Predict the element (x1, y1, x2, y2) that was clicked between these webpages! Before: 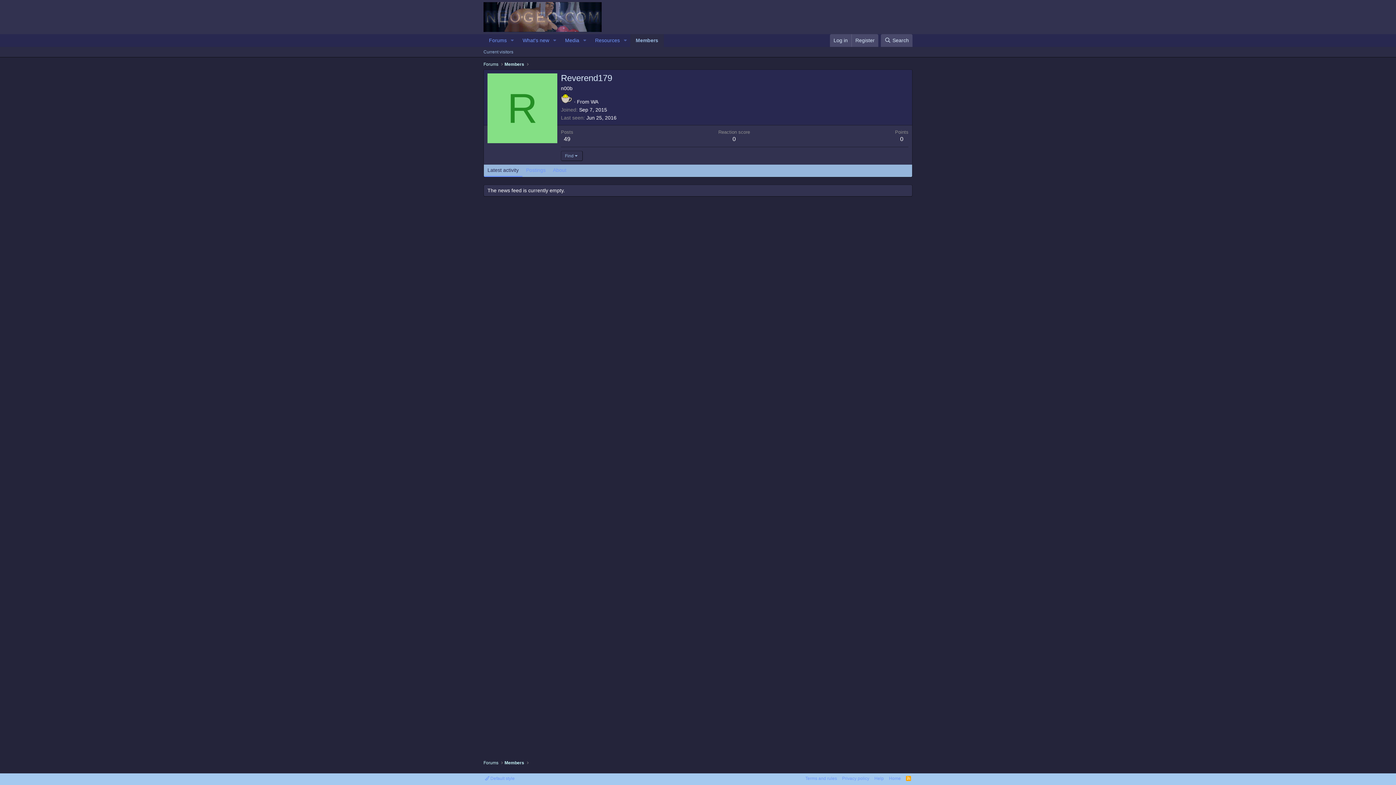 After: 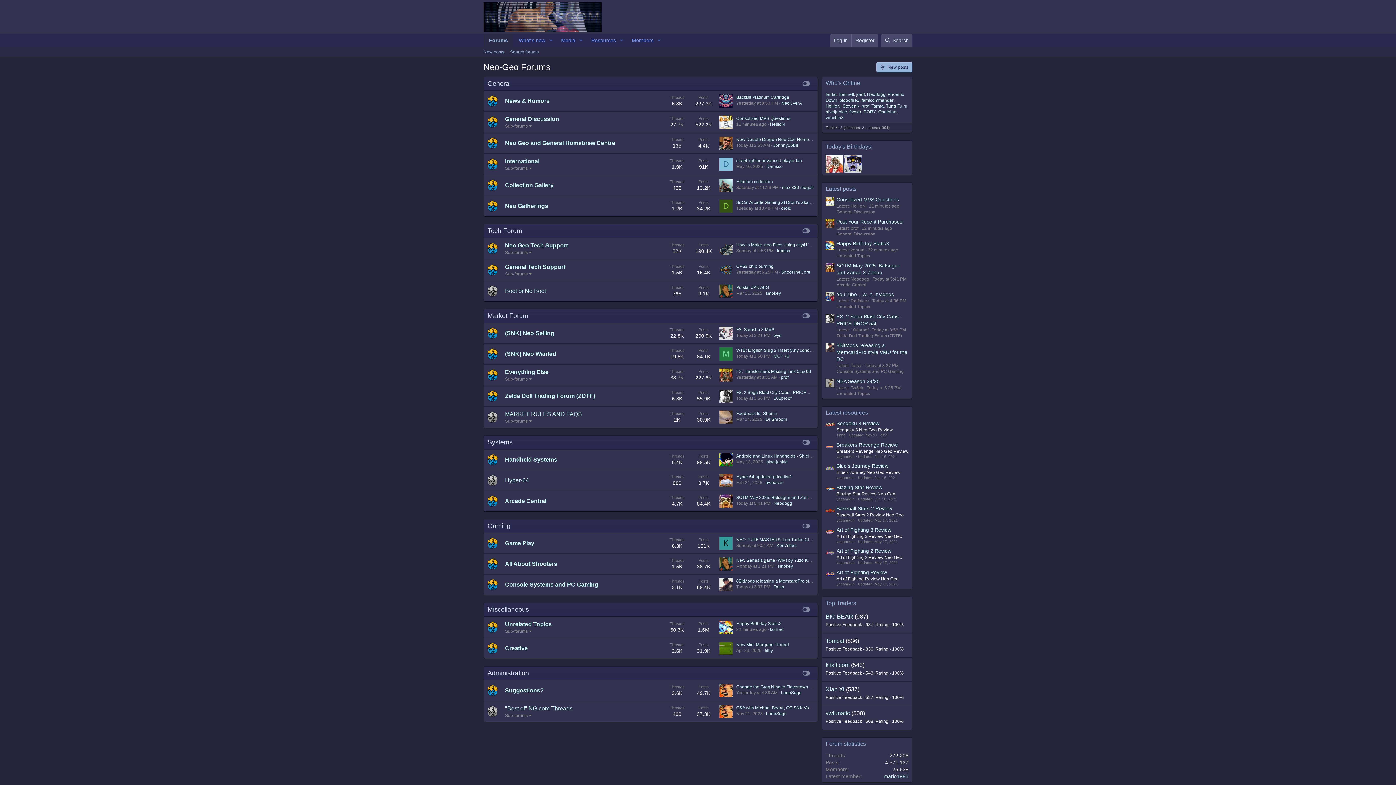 Action: label: Forums bbox: (483, 61, 498, 67)